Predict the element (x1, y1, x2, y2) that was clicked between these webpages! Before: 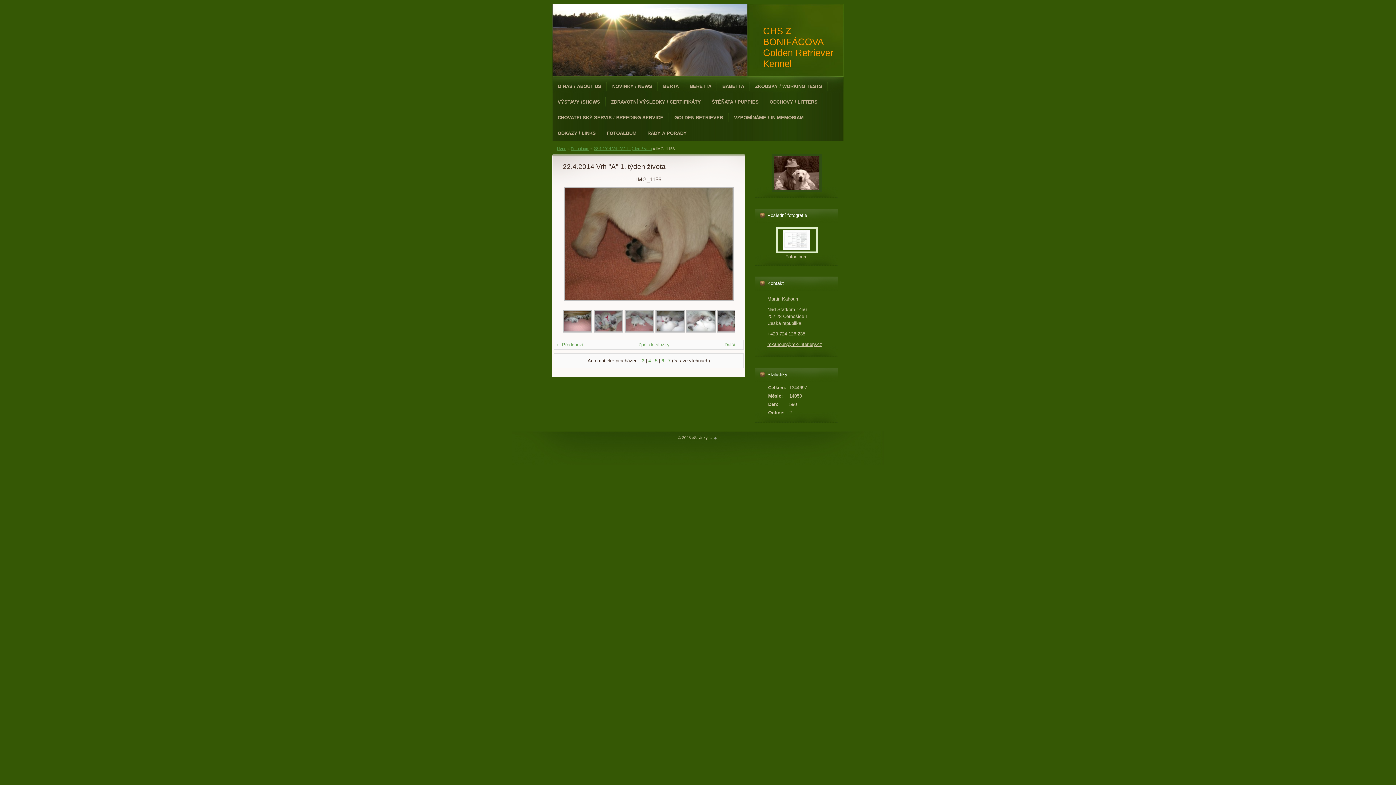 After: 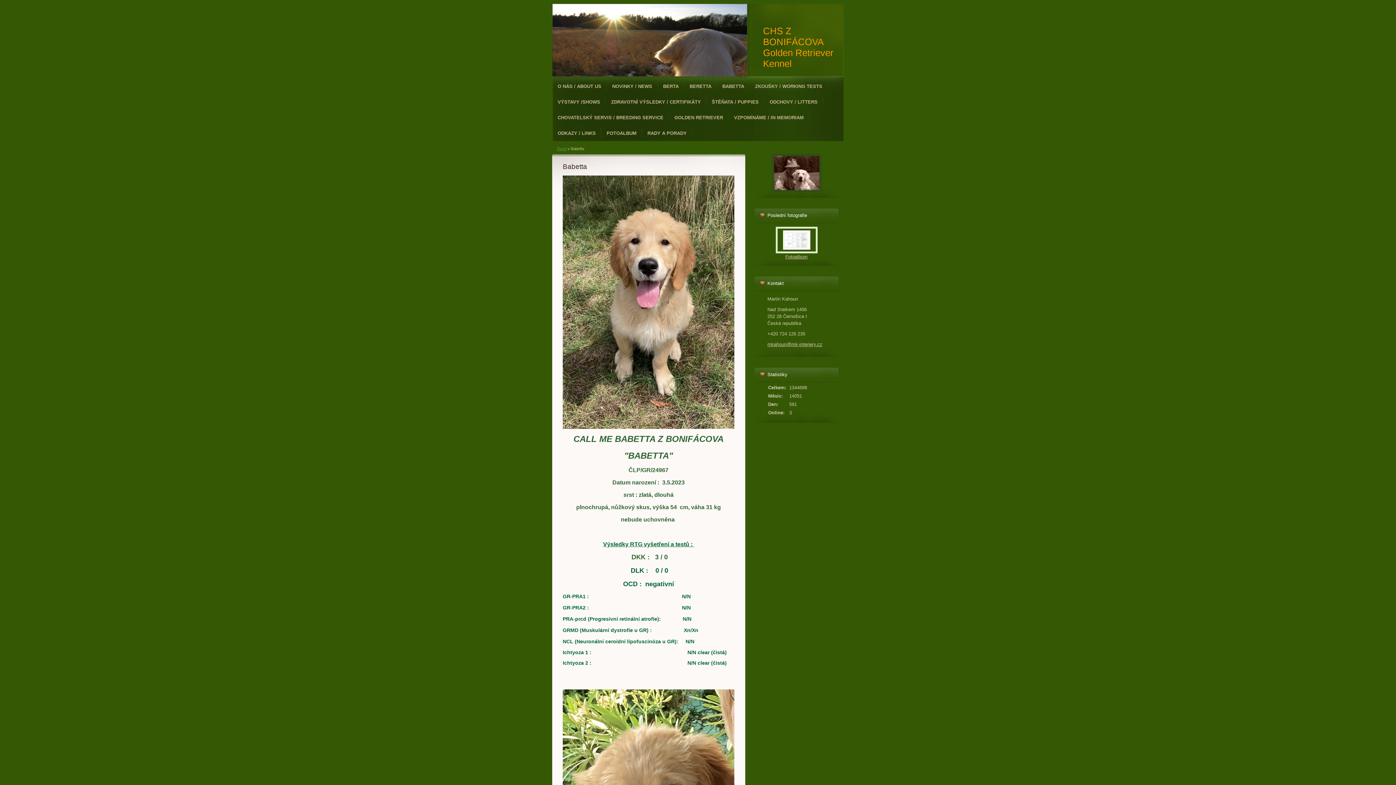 Action: label: BABETTA bbox: (717, 78, 749, 94)